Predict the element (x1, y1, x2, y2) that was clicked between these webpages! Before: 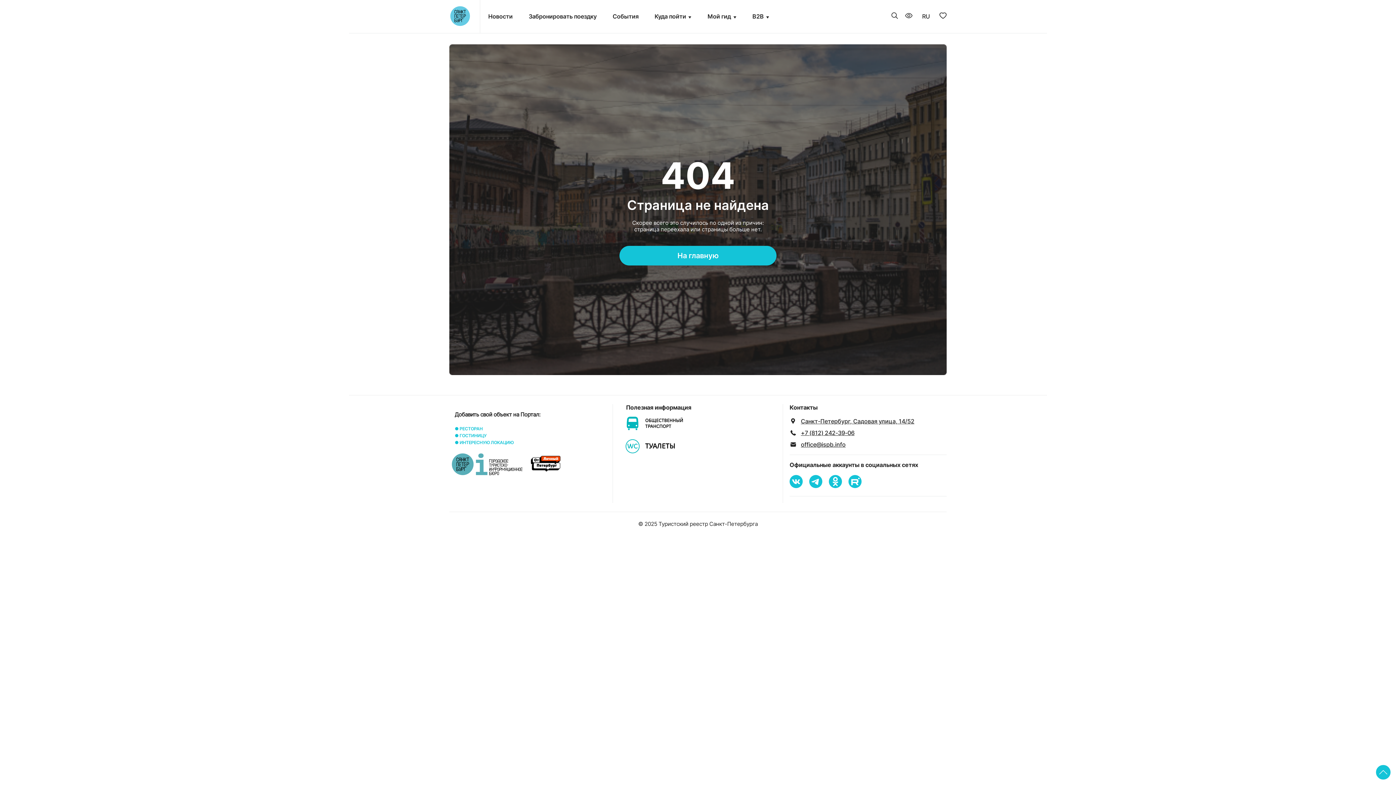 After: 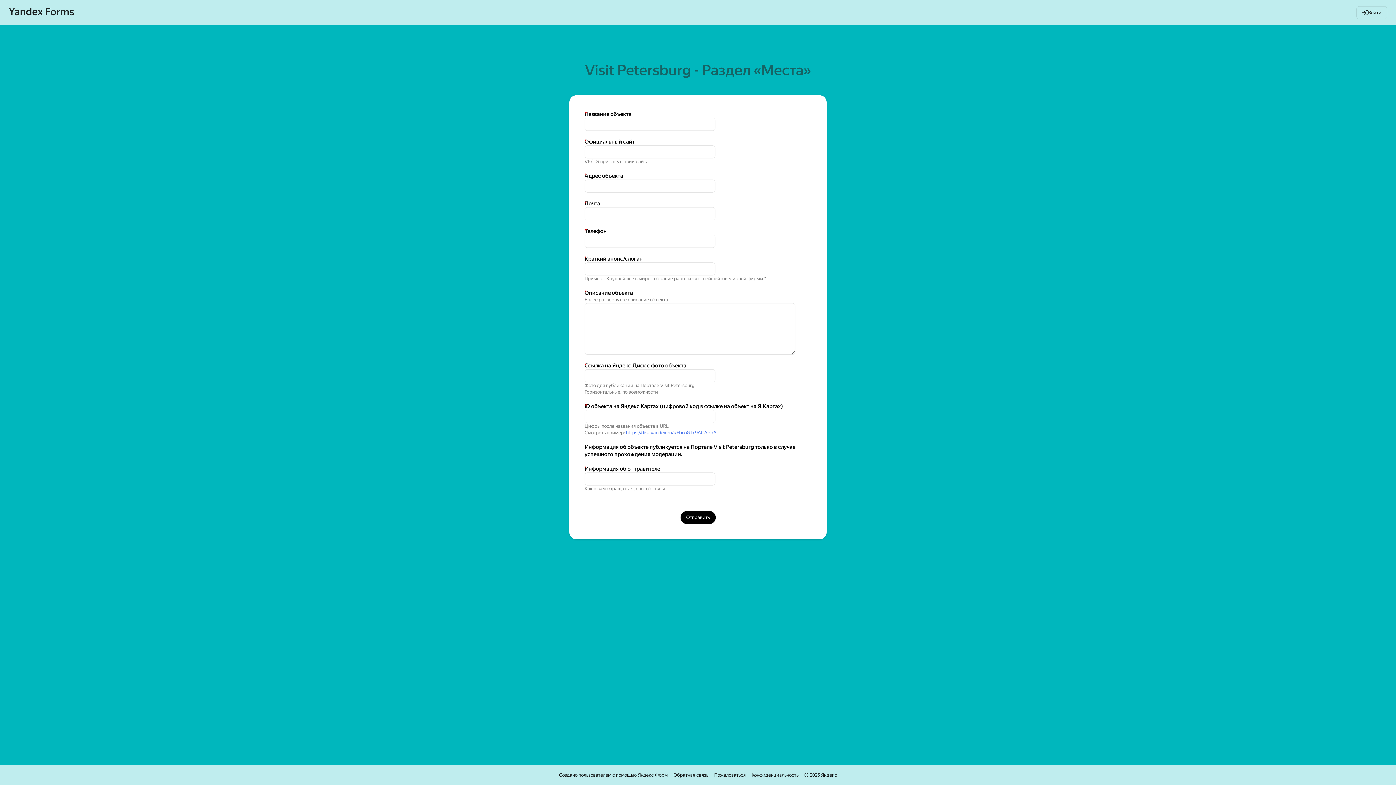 Action: bbox: (454, 440, 459, 445) label: ● 